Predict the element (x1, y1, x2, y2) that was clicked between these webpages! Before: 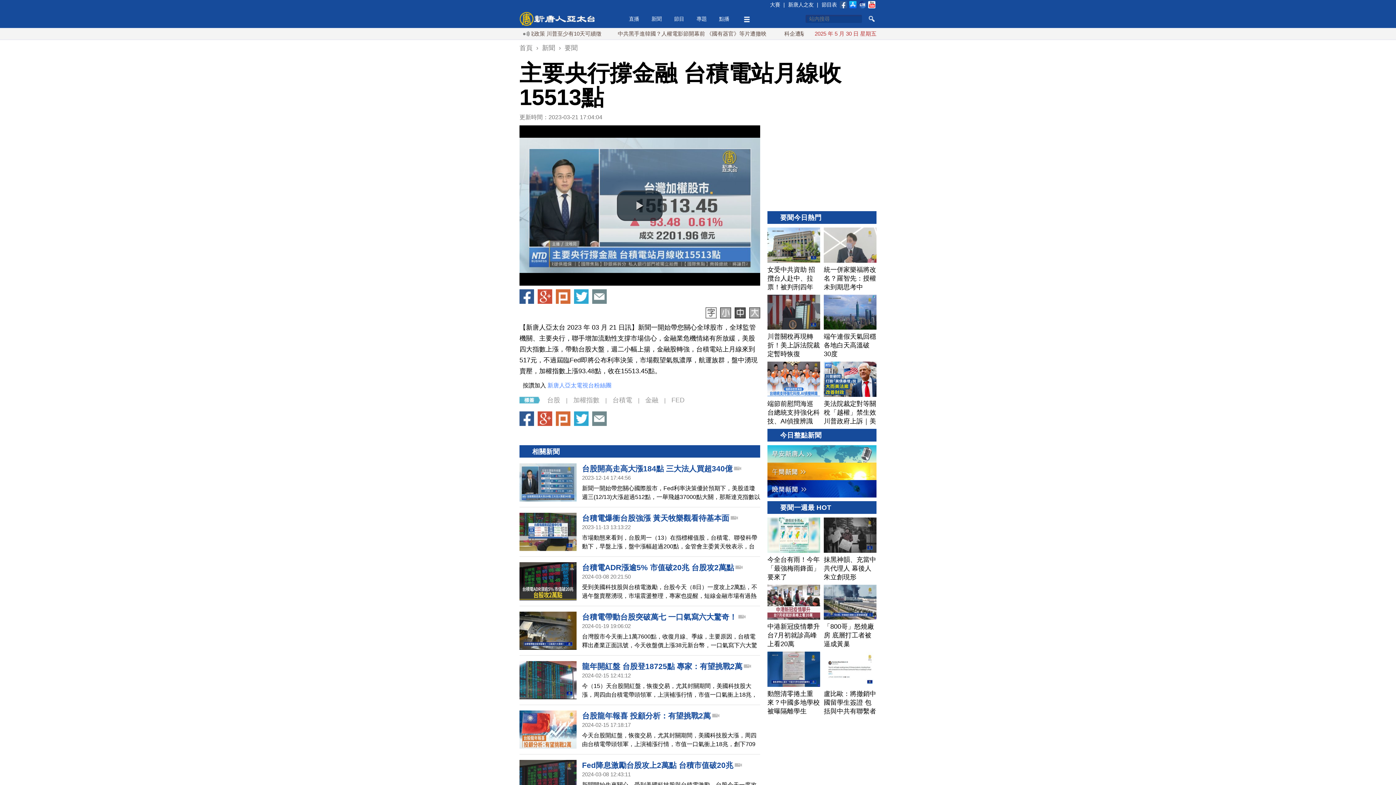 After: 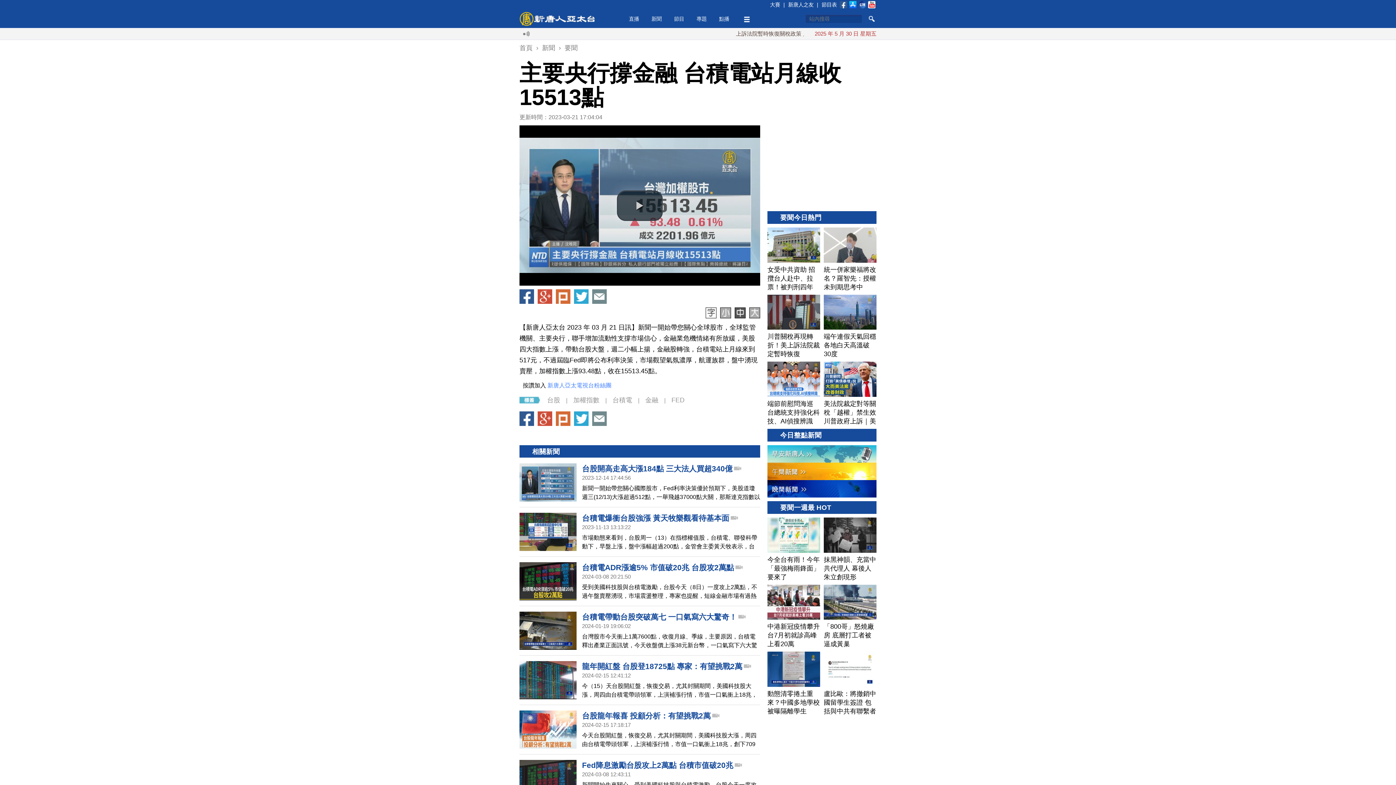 Action: label: 美法院裁定對等關稅「越權」禁生效 川普政府上訴｜美國國債暴增？白宮顧問：大而美法案改善財政｜范斯：應利用比特幣優勢與中競爭｜輝達財報 市場聚焦H20斷供中國衝擊 bbox: (824, 394, 876, 458)